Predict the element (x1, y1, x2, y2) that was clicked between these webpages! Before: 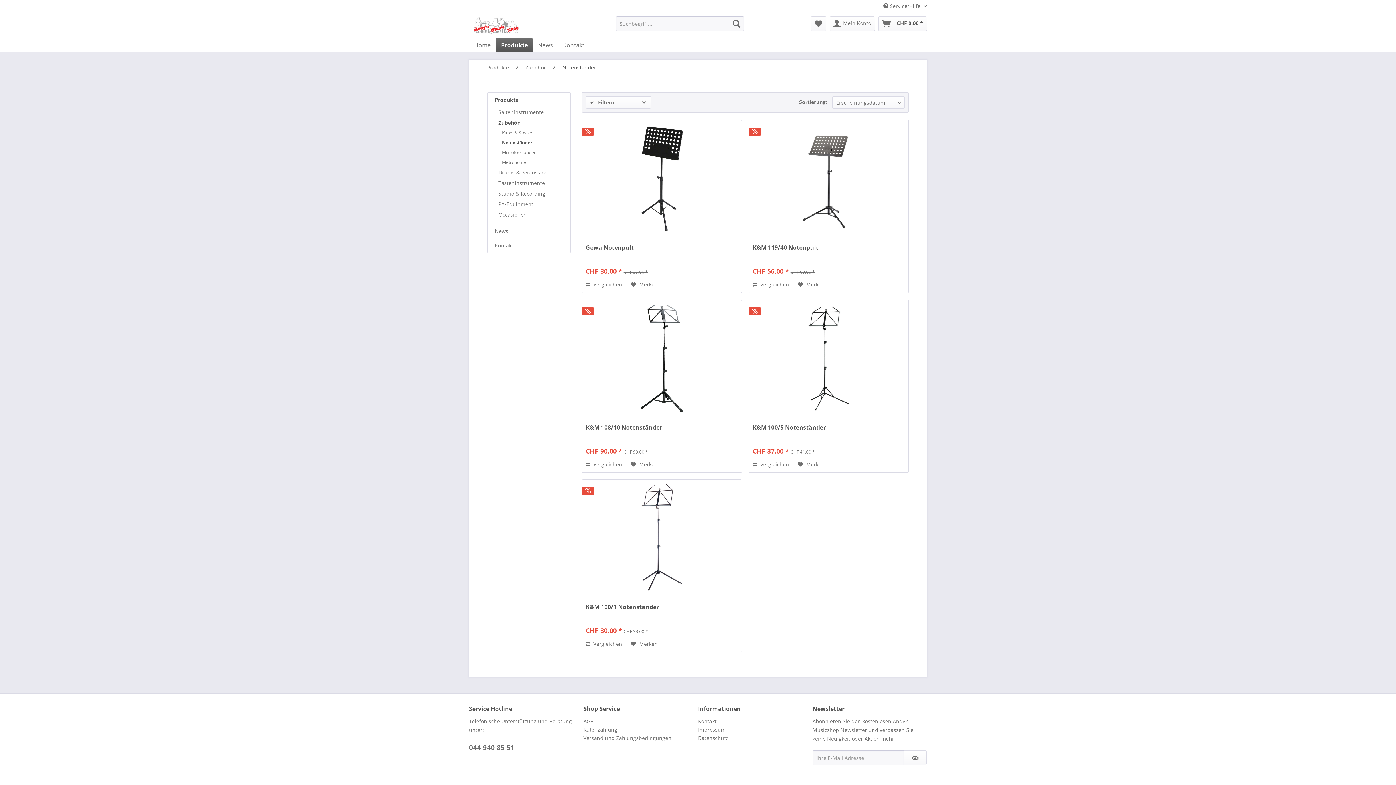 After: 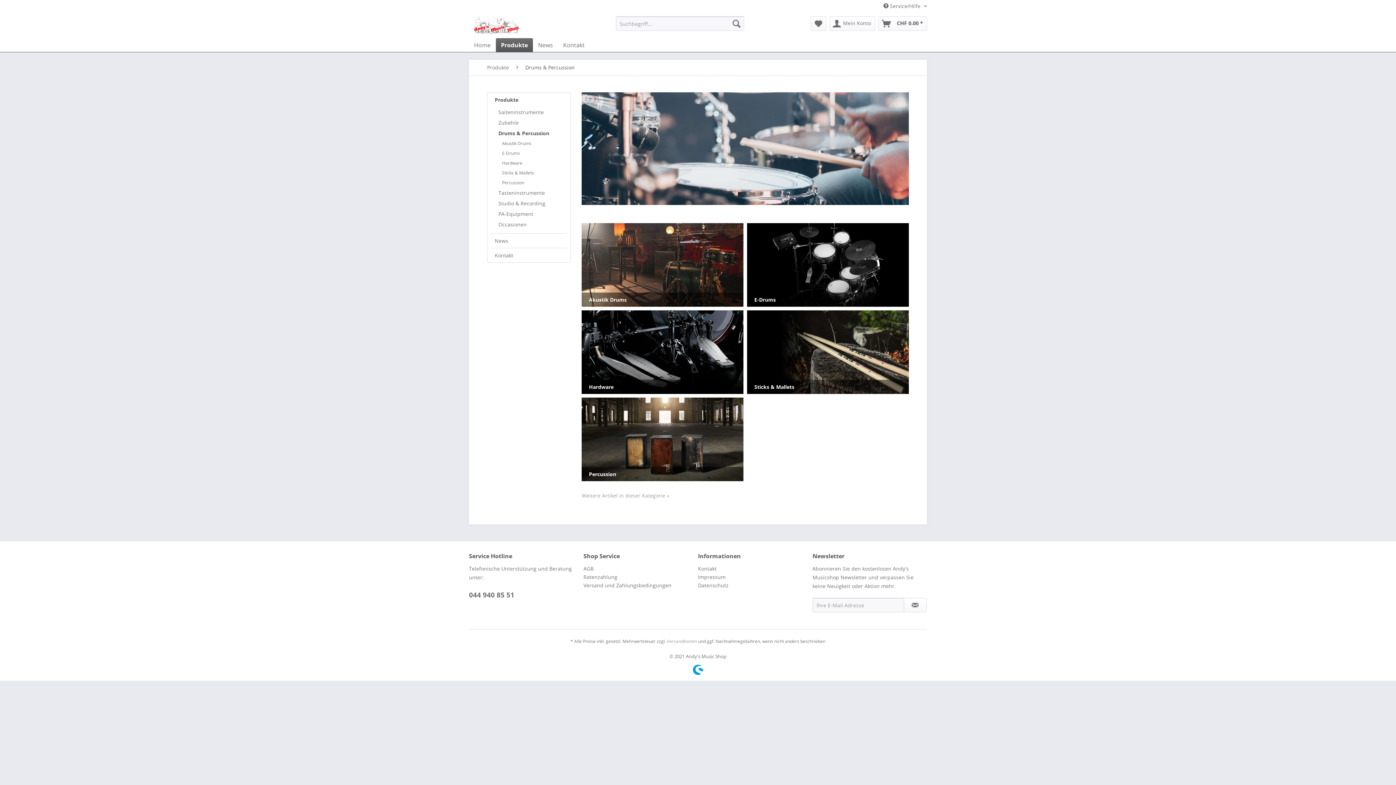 Action: bbox: (494, 167, 566, 177) label: Drums & Percussion